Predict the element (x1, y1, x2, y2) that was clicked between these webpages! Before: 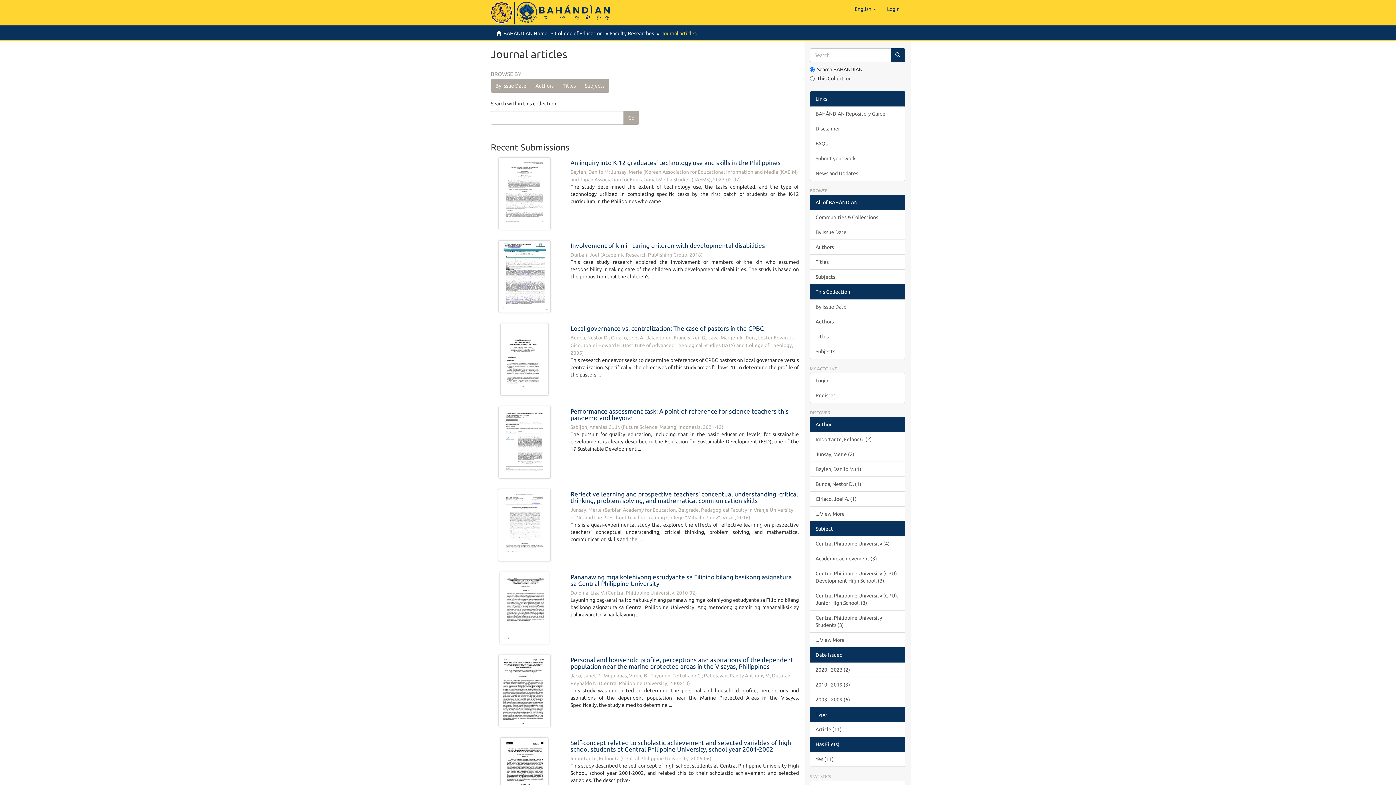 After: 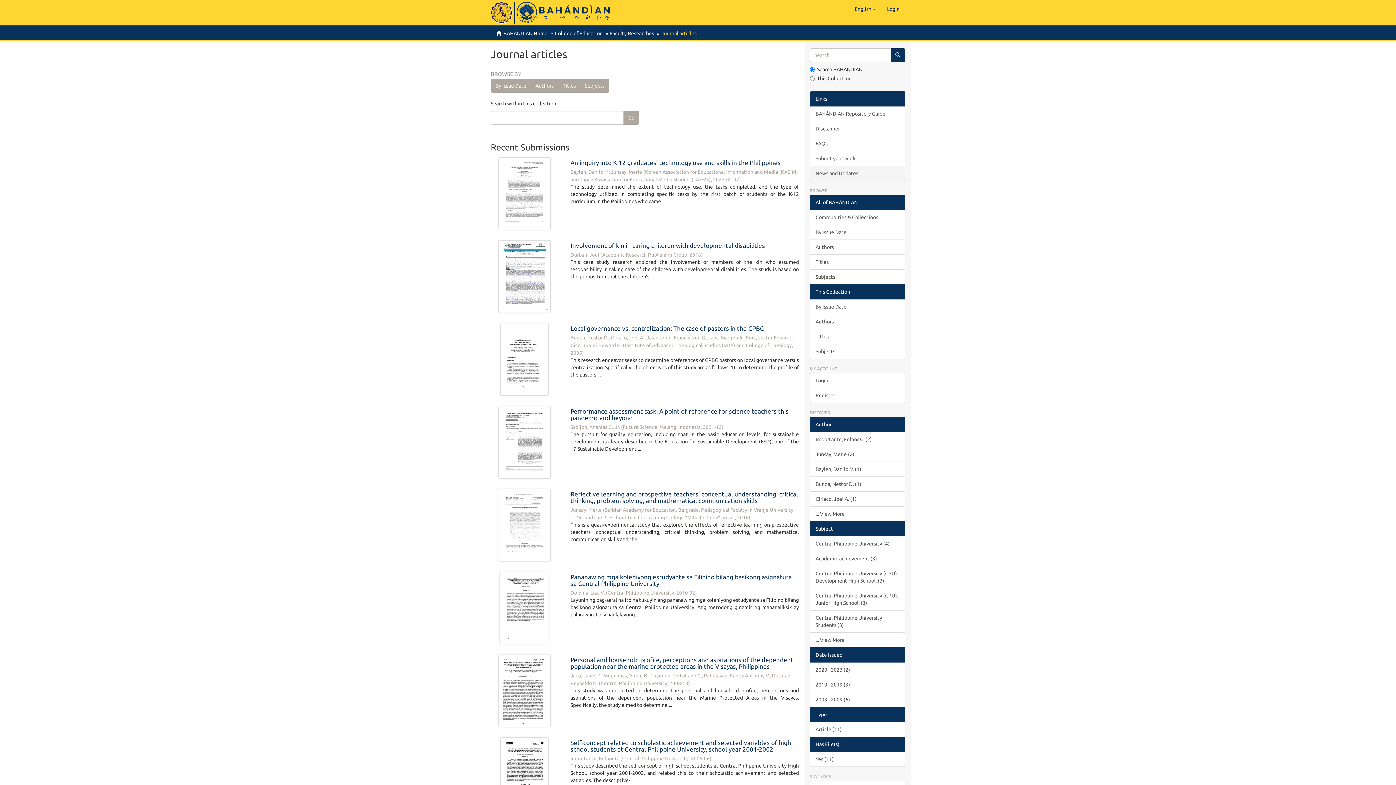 Action: label: News and Updates bbox: (810, 165, 905, 181)